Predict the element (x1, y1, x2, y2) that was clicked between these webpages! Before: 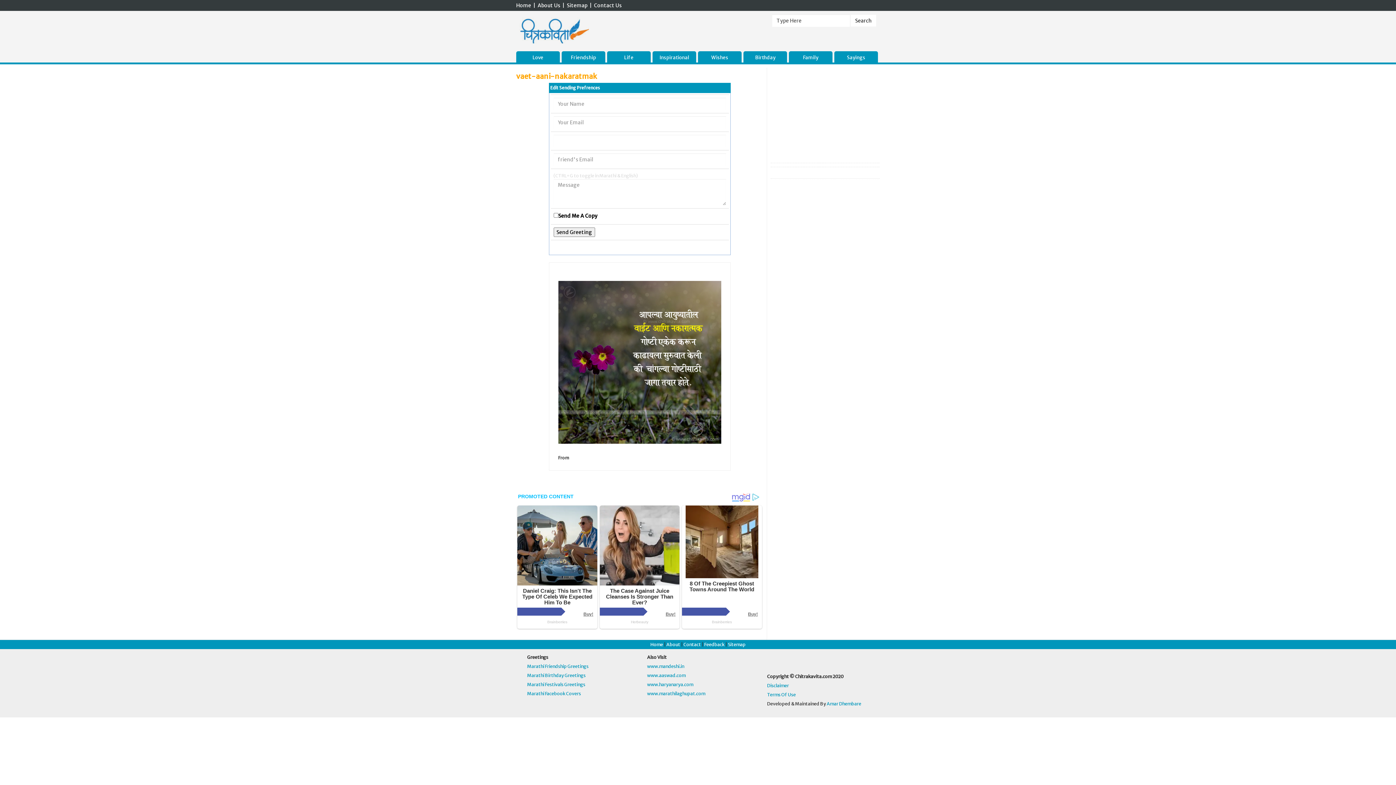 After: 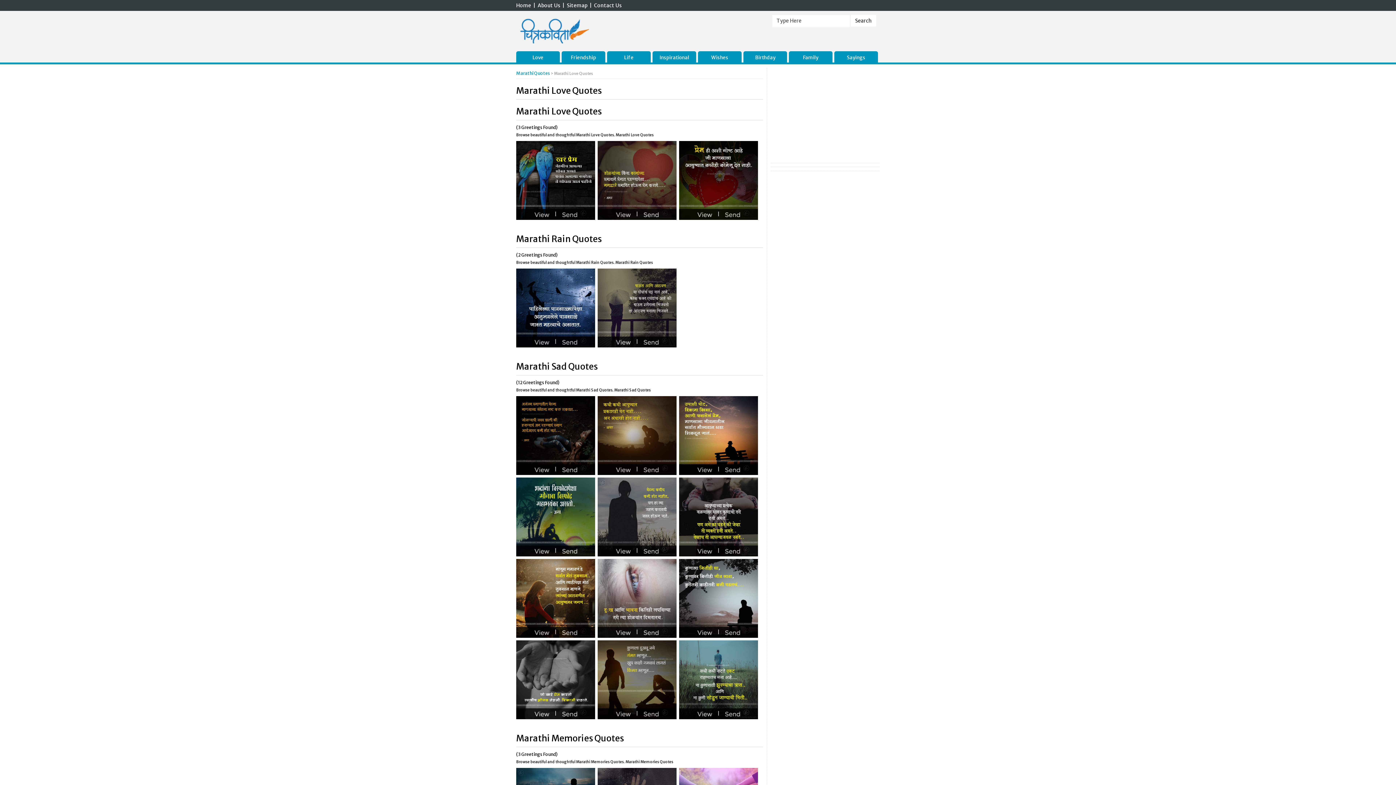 Action: bbox: (516, 51, 560, 64) label: Love